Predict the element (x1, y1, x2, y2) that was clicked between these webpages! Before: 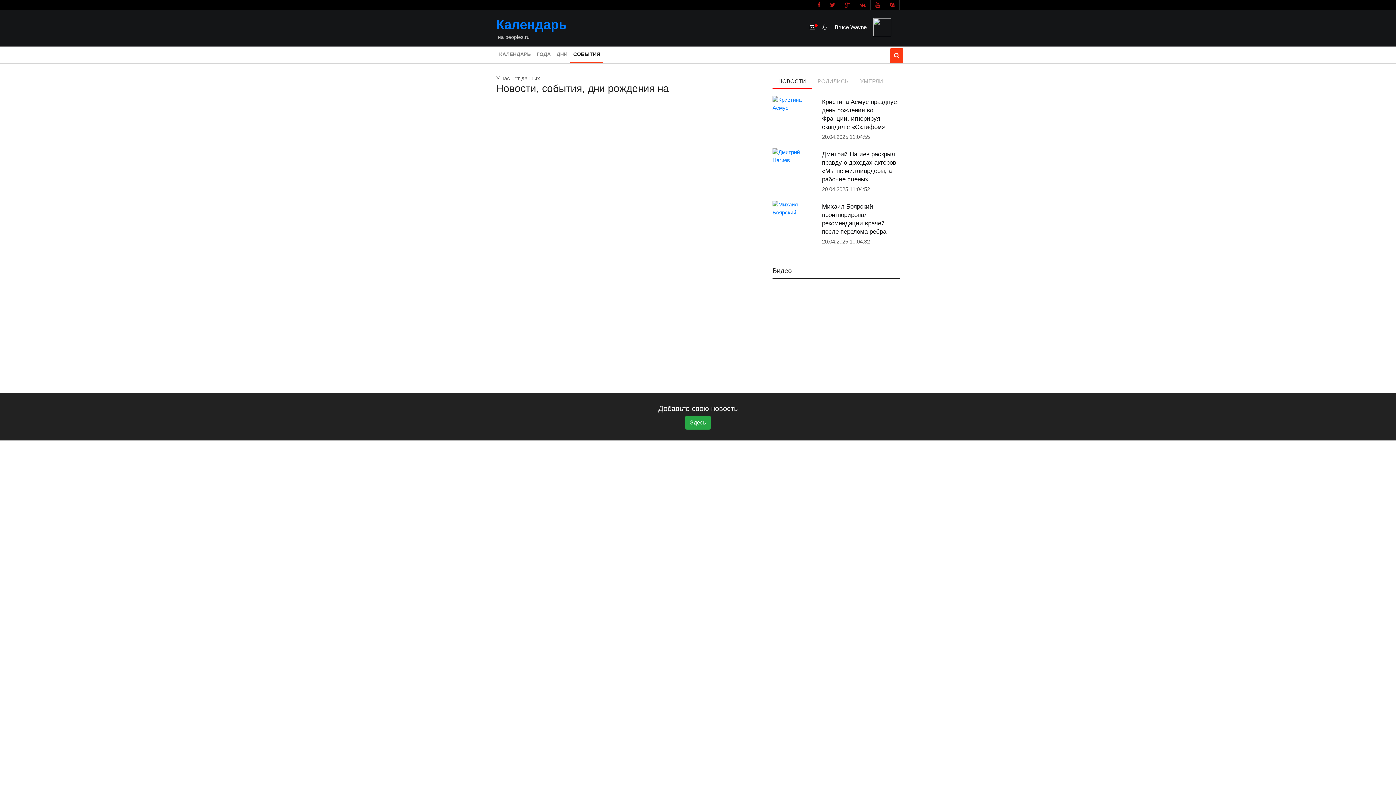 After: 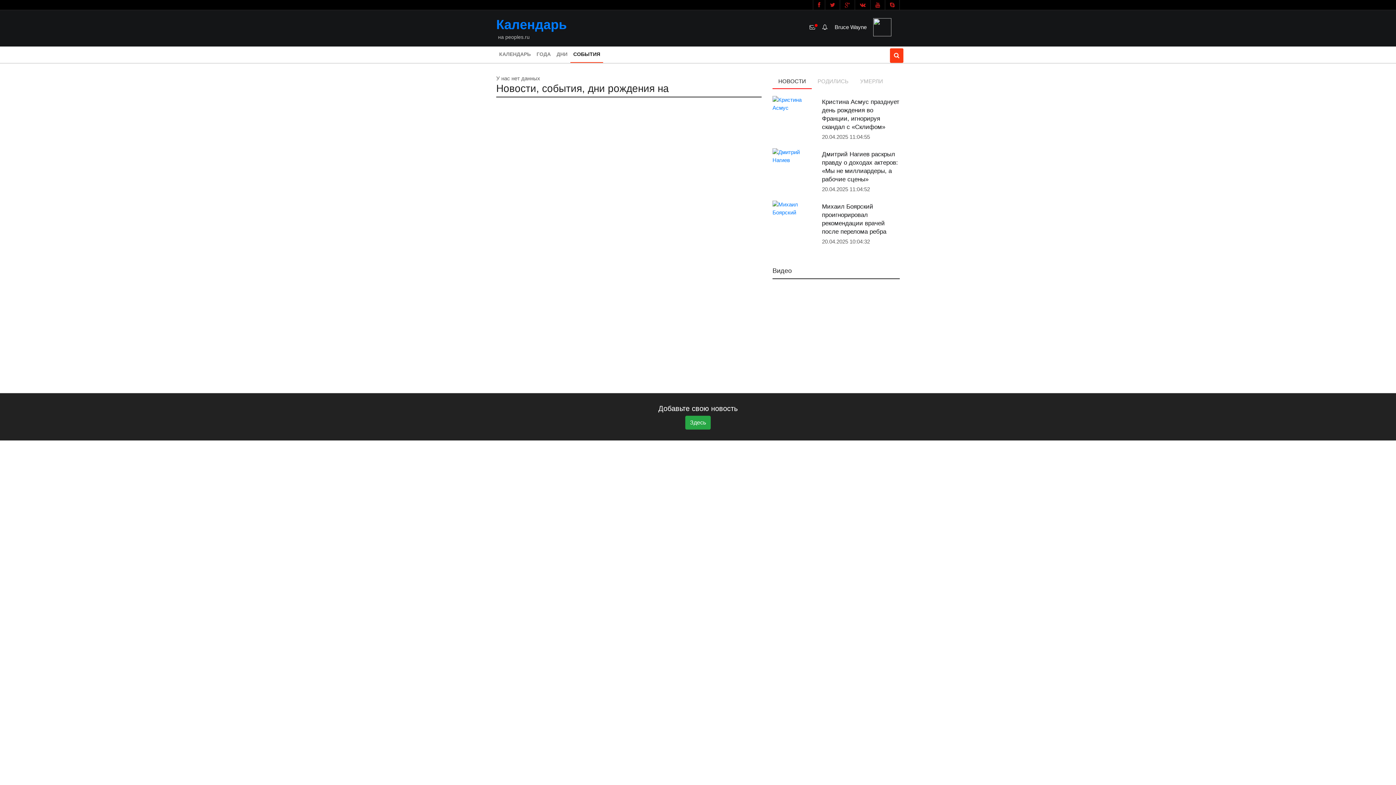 Action: bbox: (772, 74, 812, 89) label: НОВОСТИ